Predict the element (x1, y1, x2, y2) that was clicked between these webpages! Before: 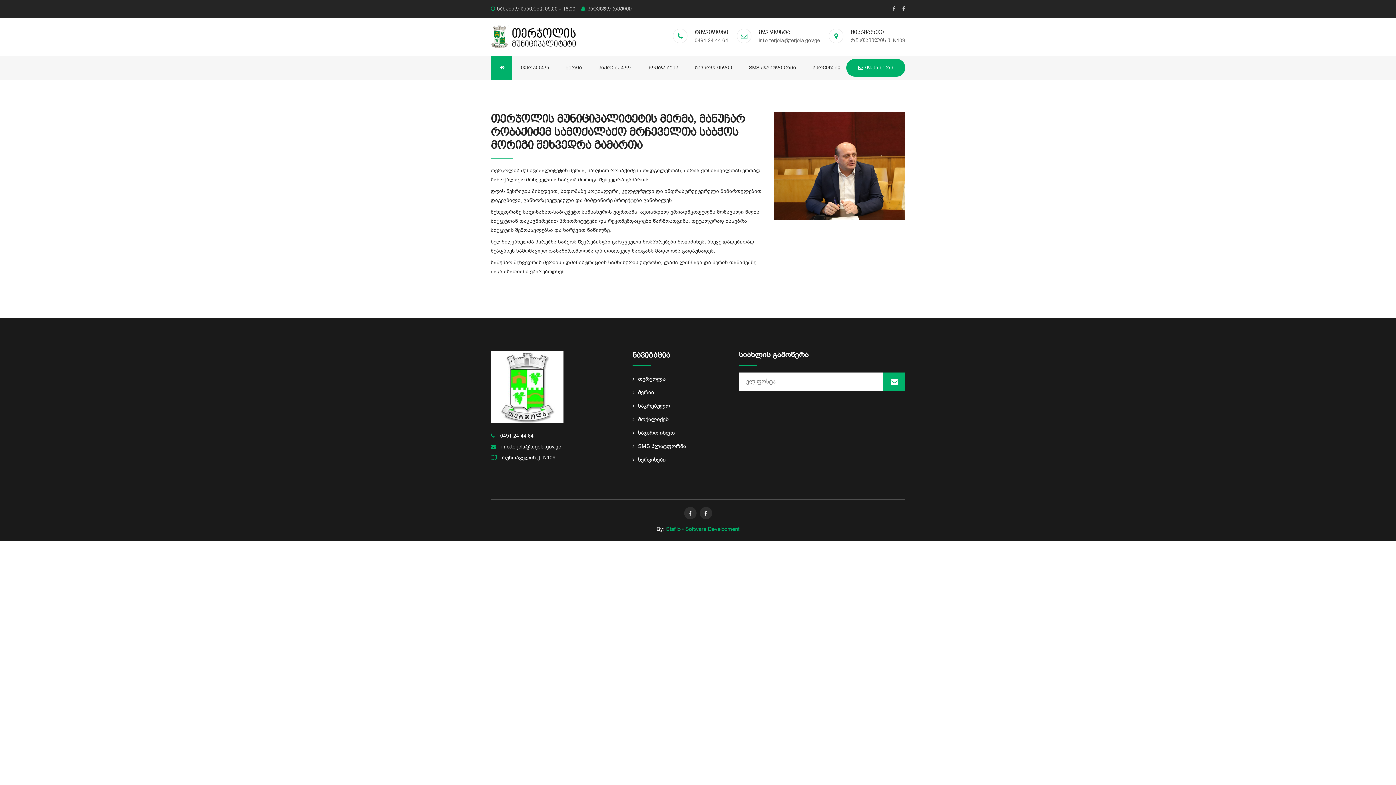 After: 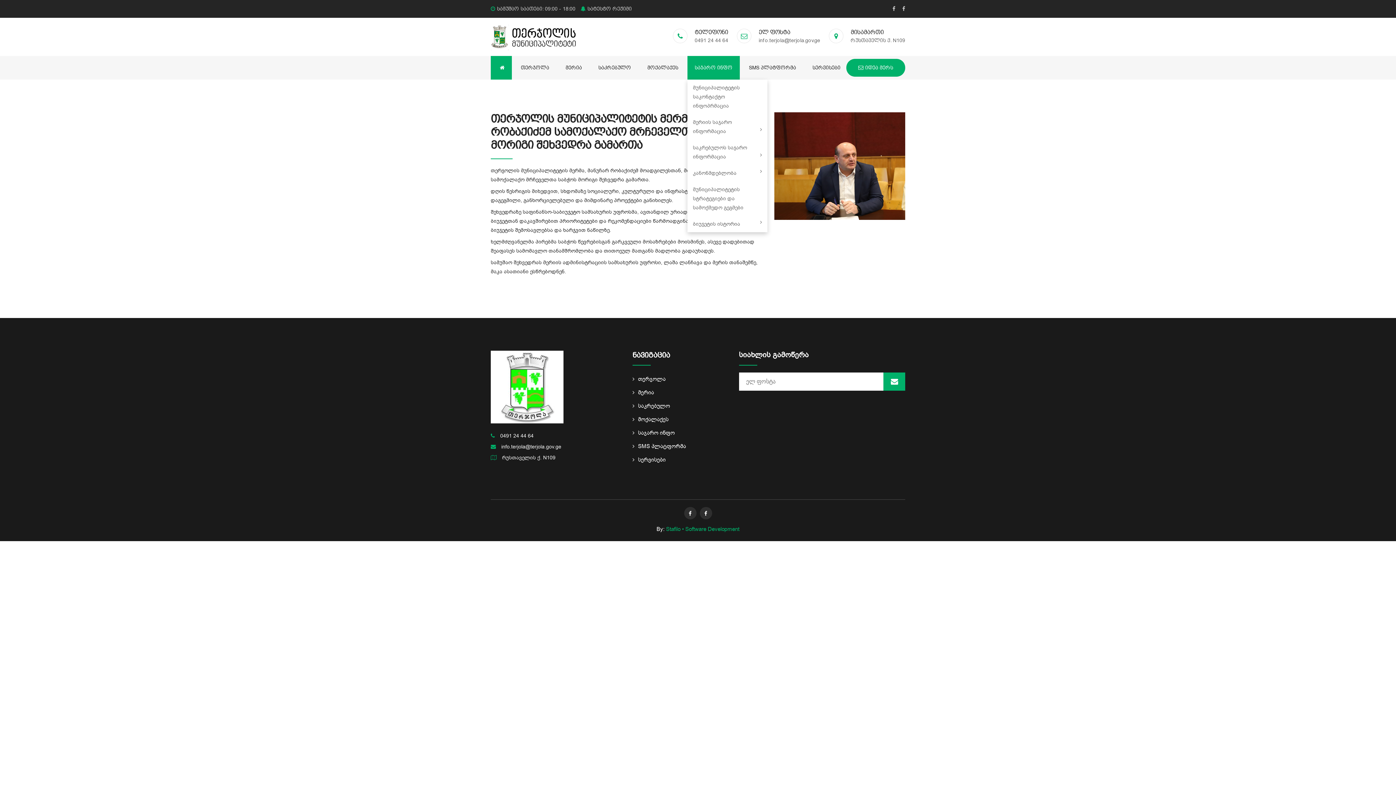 Action: label: საჯარო ინფო bbox: (687, 56, 740, 79)